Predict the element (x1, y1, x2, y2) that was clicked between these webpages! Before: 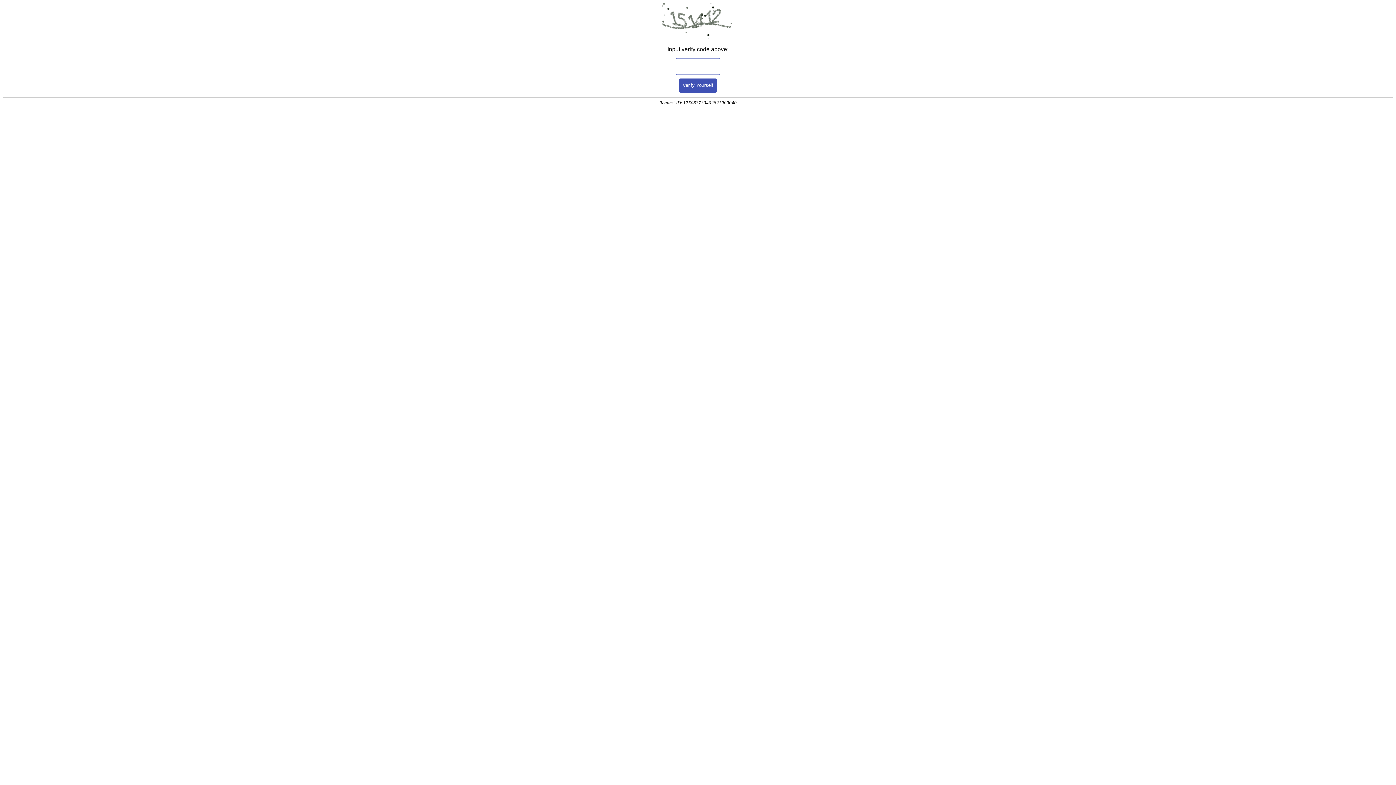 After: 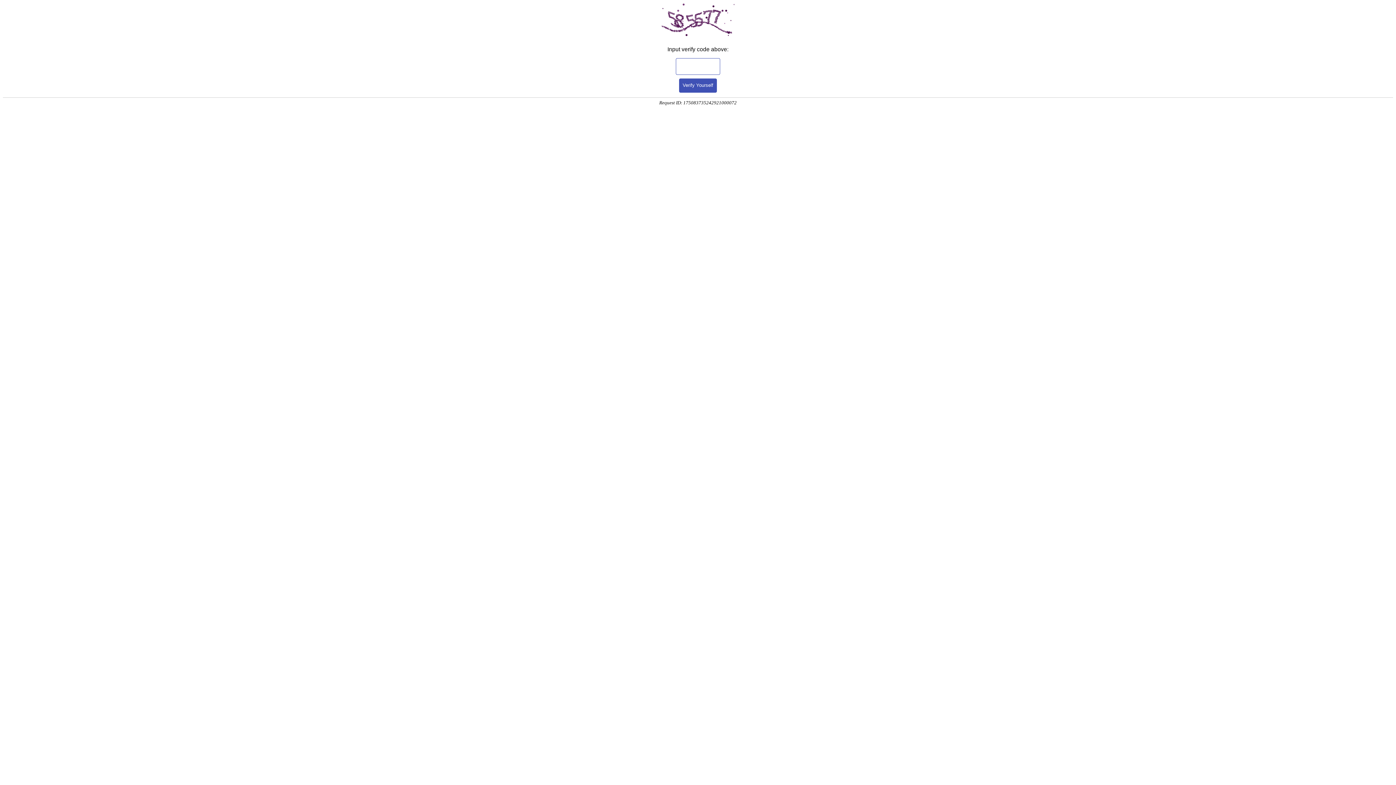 Action: label: Verify Yourself bbox: (679, 78, 717, 92)